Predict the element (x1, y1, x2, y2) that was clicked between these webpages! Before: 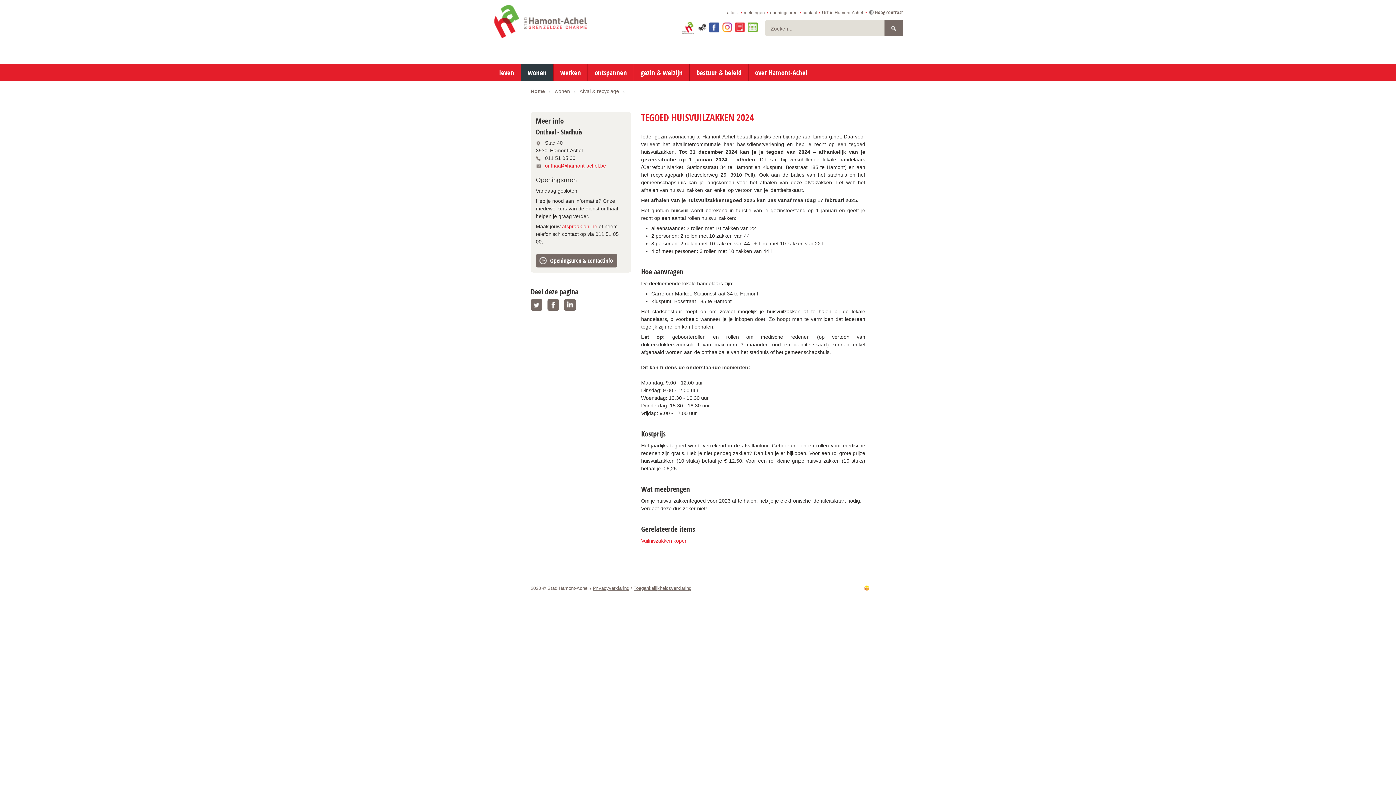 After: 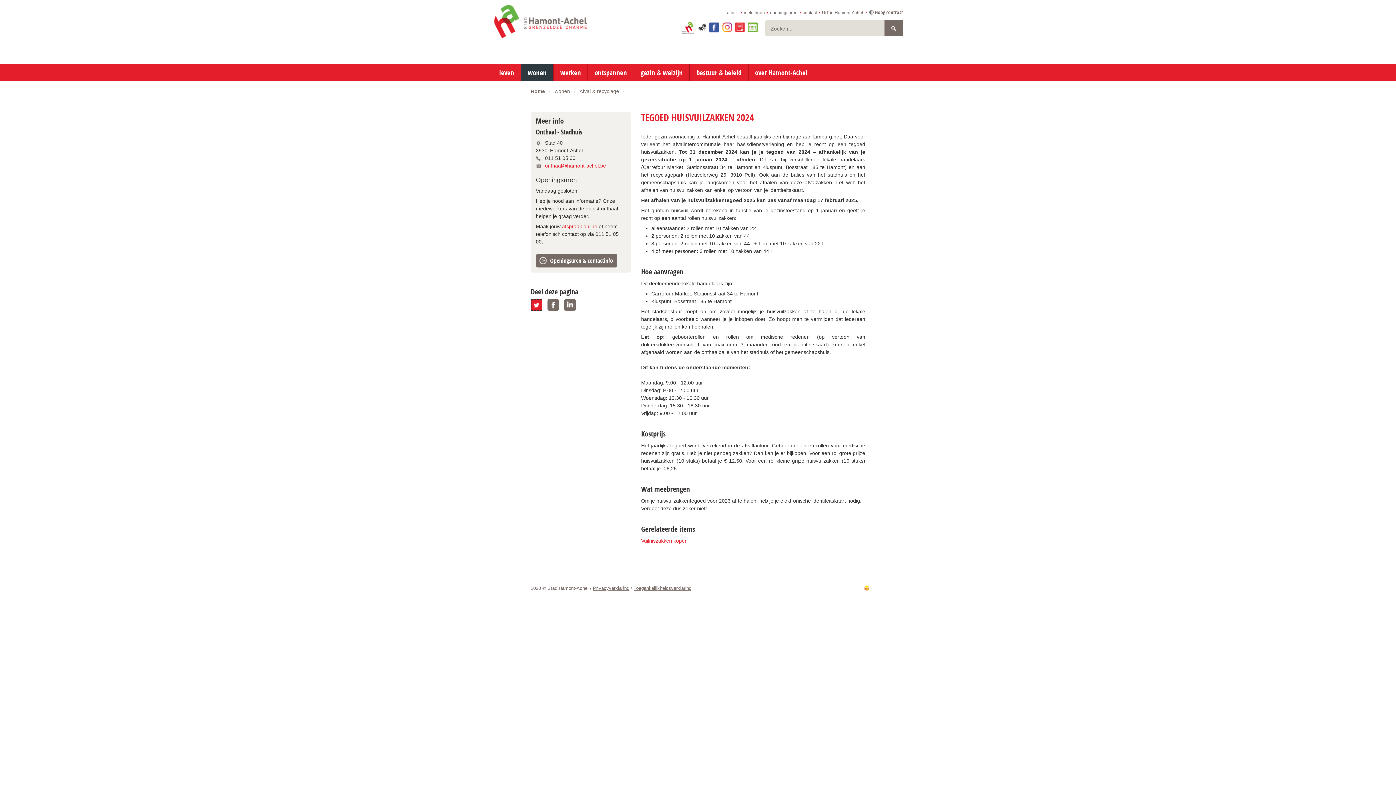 Action: bbox: (530, 299, 542, 310) label: Twitter